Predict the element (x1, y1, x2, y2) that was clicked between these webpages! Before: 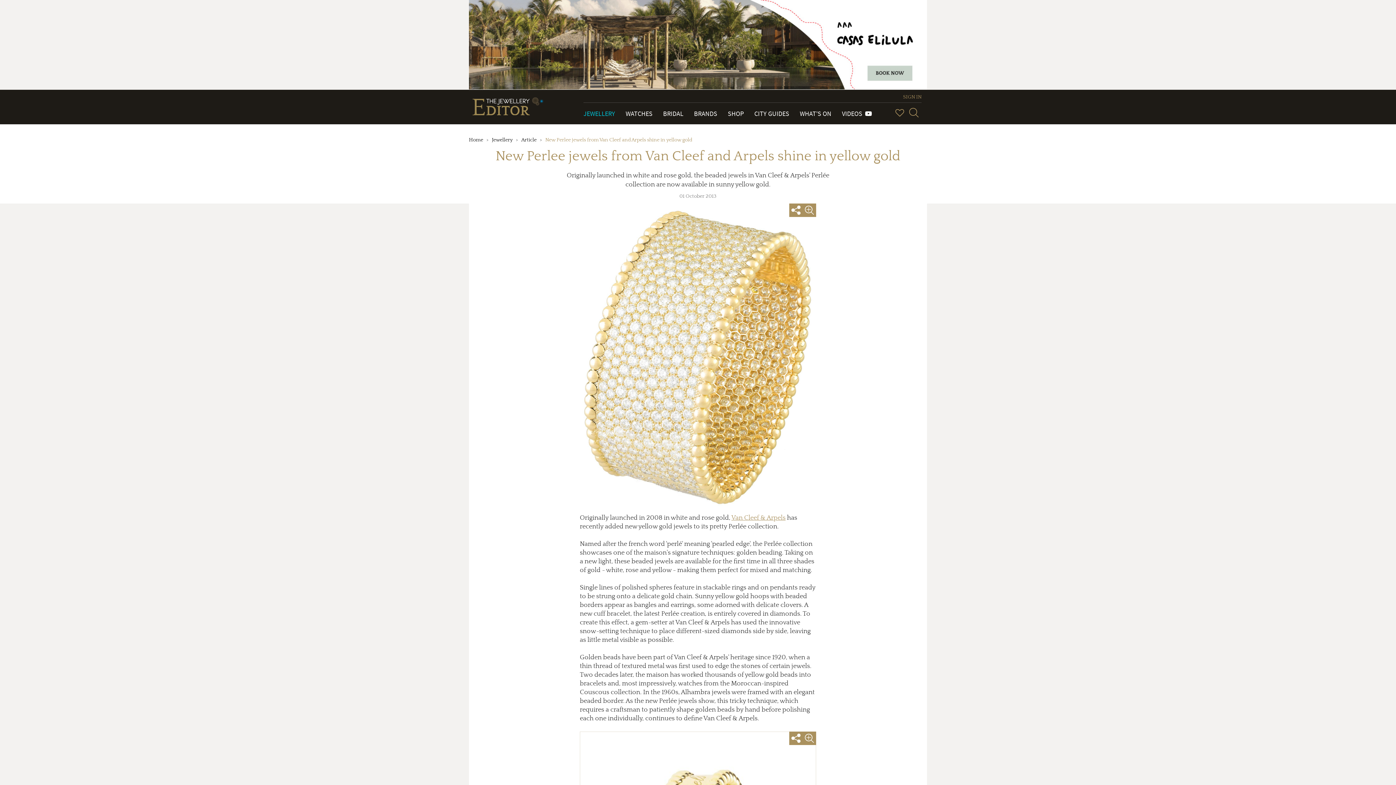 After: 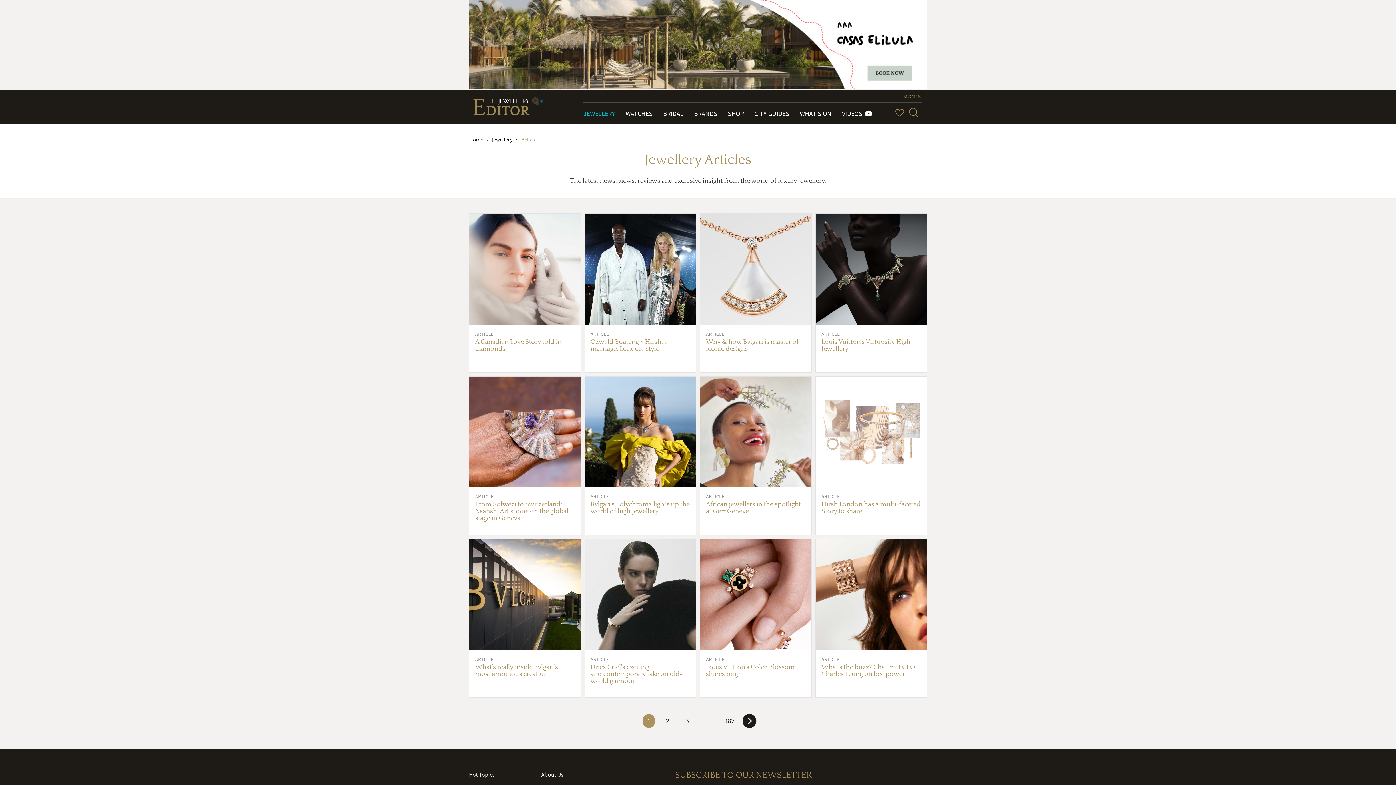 Action: bbox: (521, 137, 536, 142) label: Article